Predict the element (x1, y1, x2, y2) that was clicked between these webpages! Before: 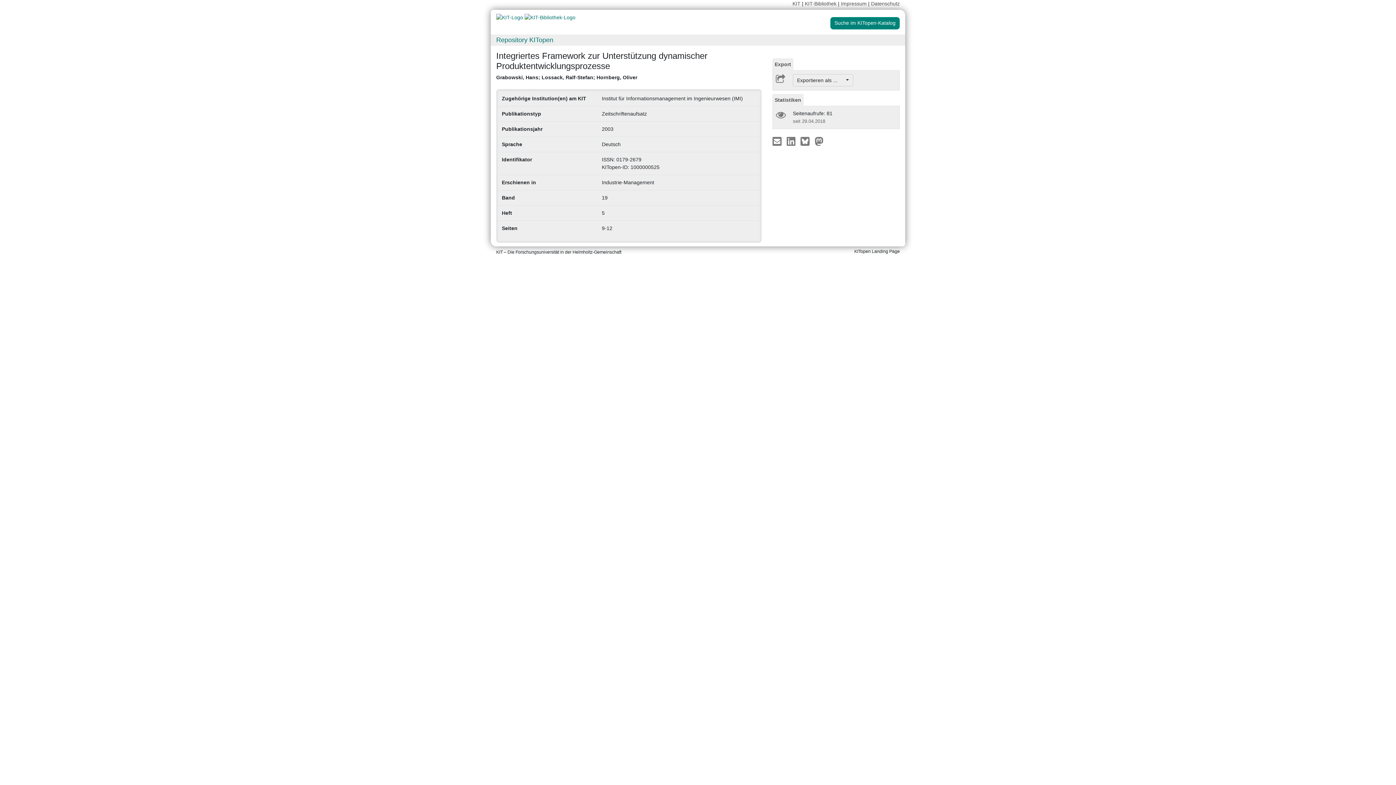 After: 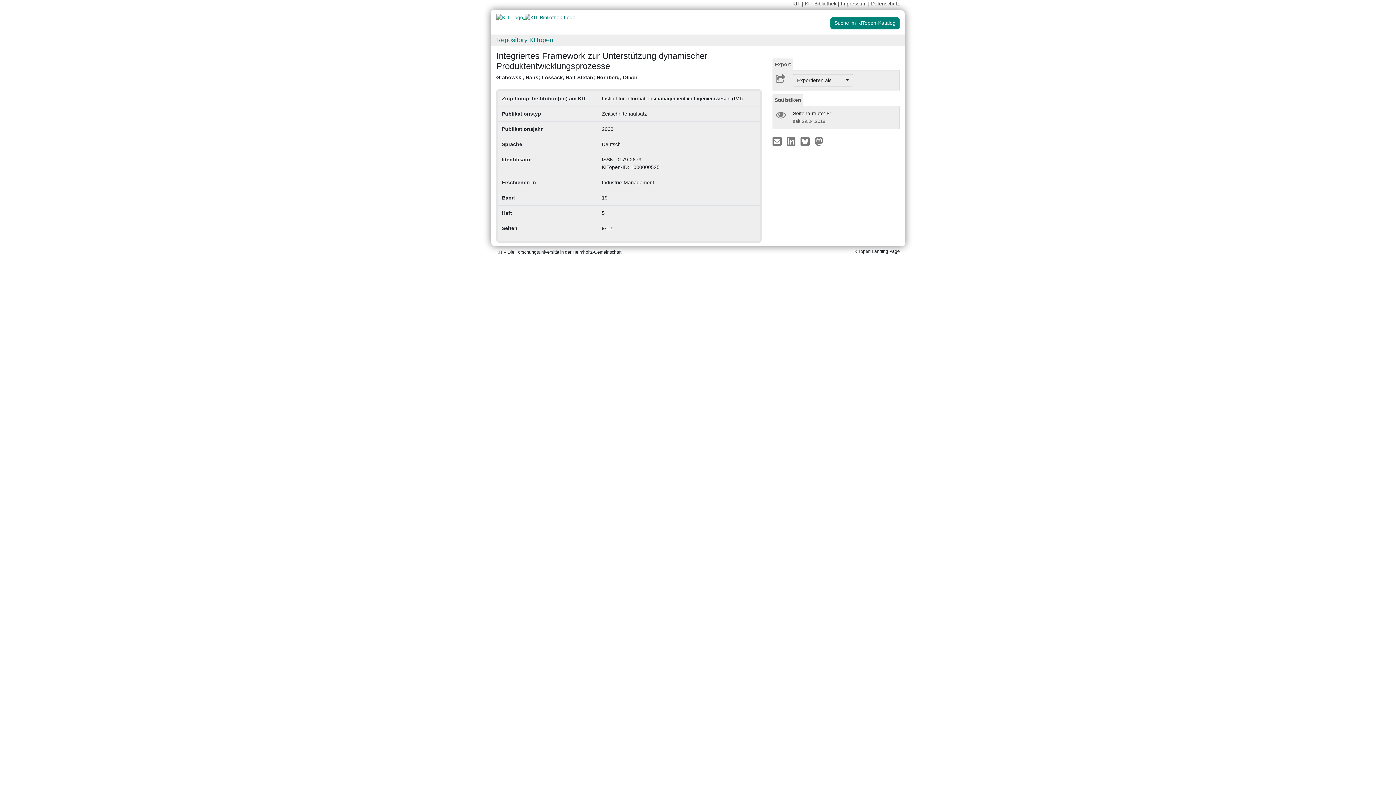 Action: label:   bbox: (496, 14, 524, 20)